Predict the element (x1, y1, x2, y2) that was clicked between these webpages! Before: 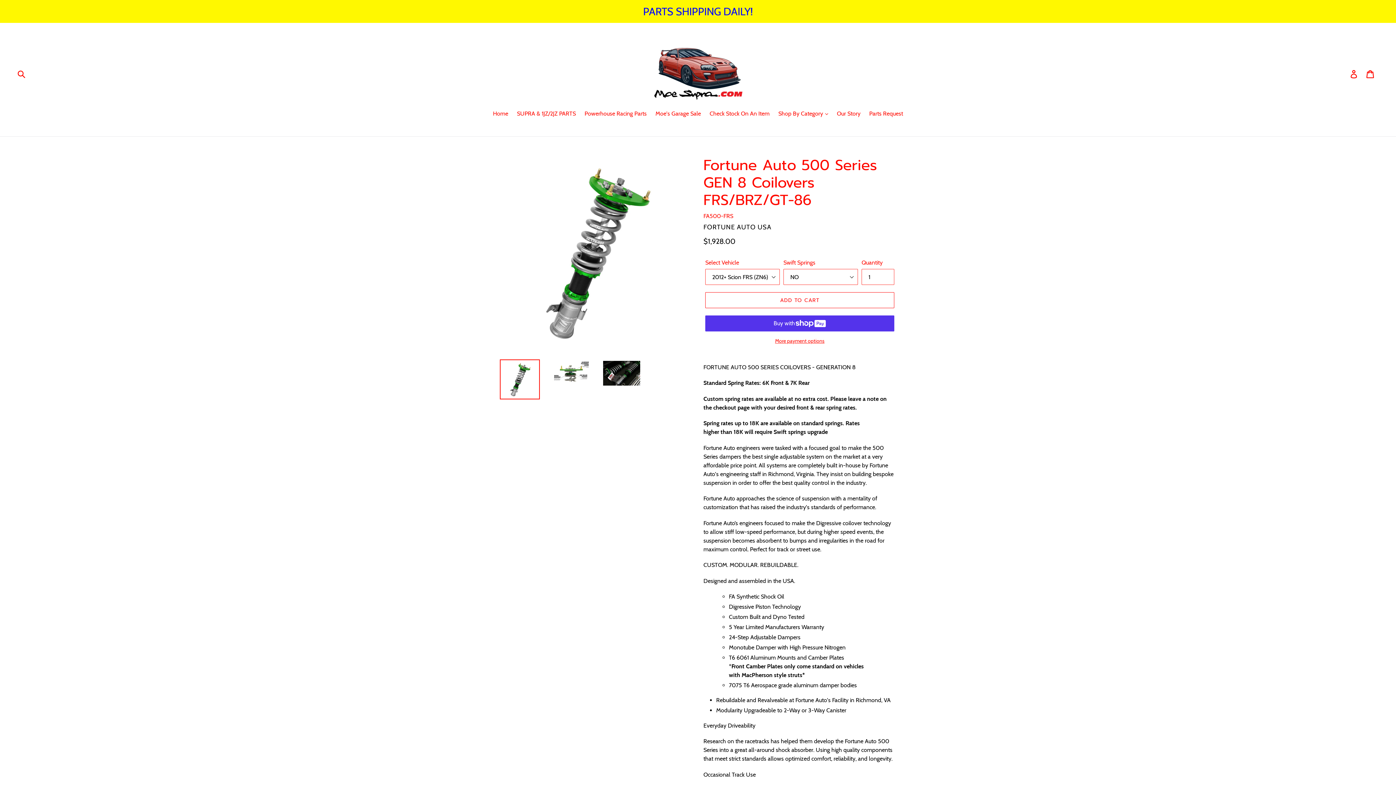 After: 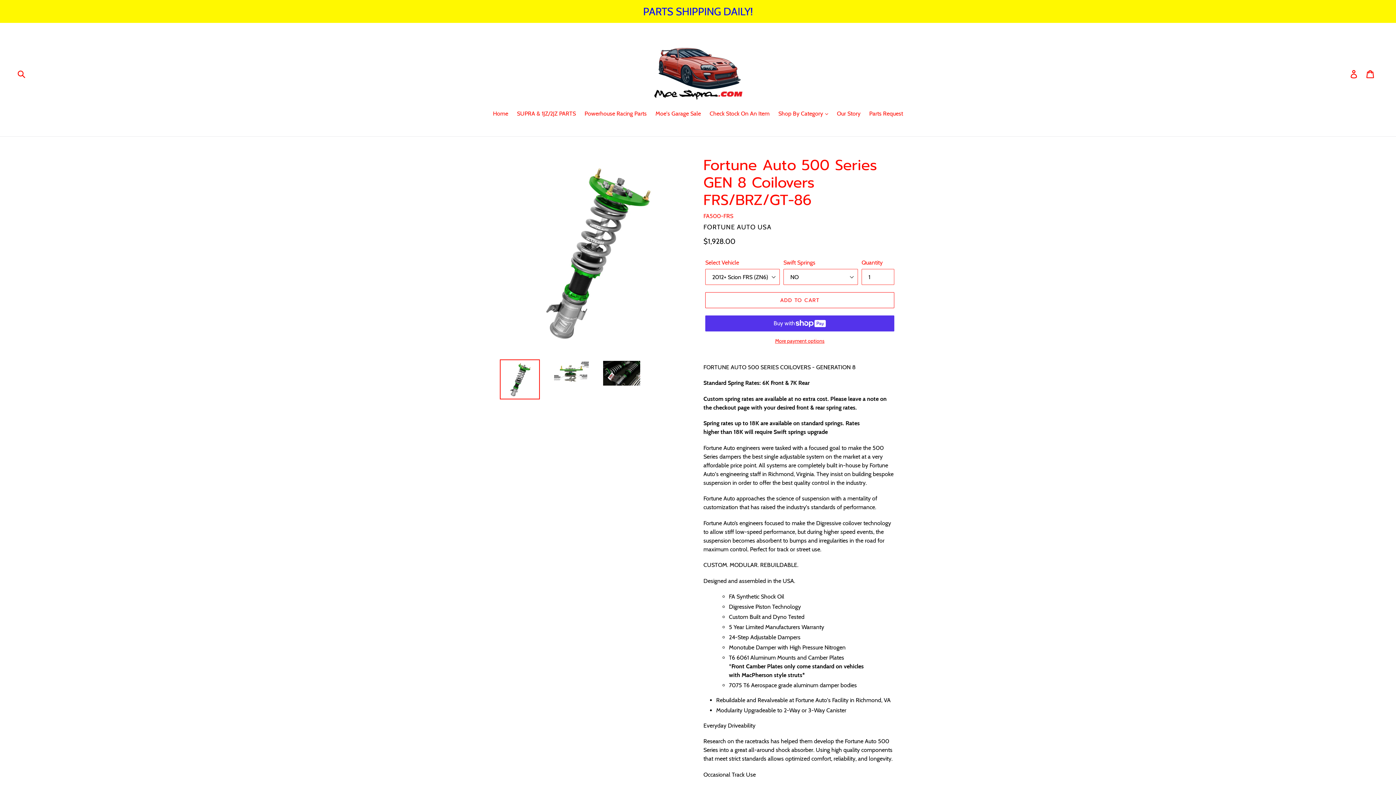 Action: bbox: (500, 359, 540, 399)